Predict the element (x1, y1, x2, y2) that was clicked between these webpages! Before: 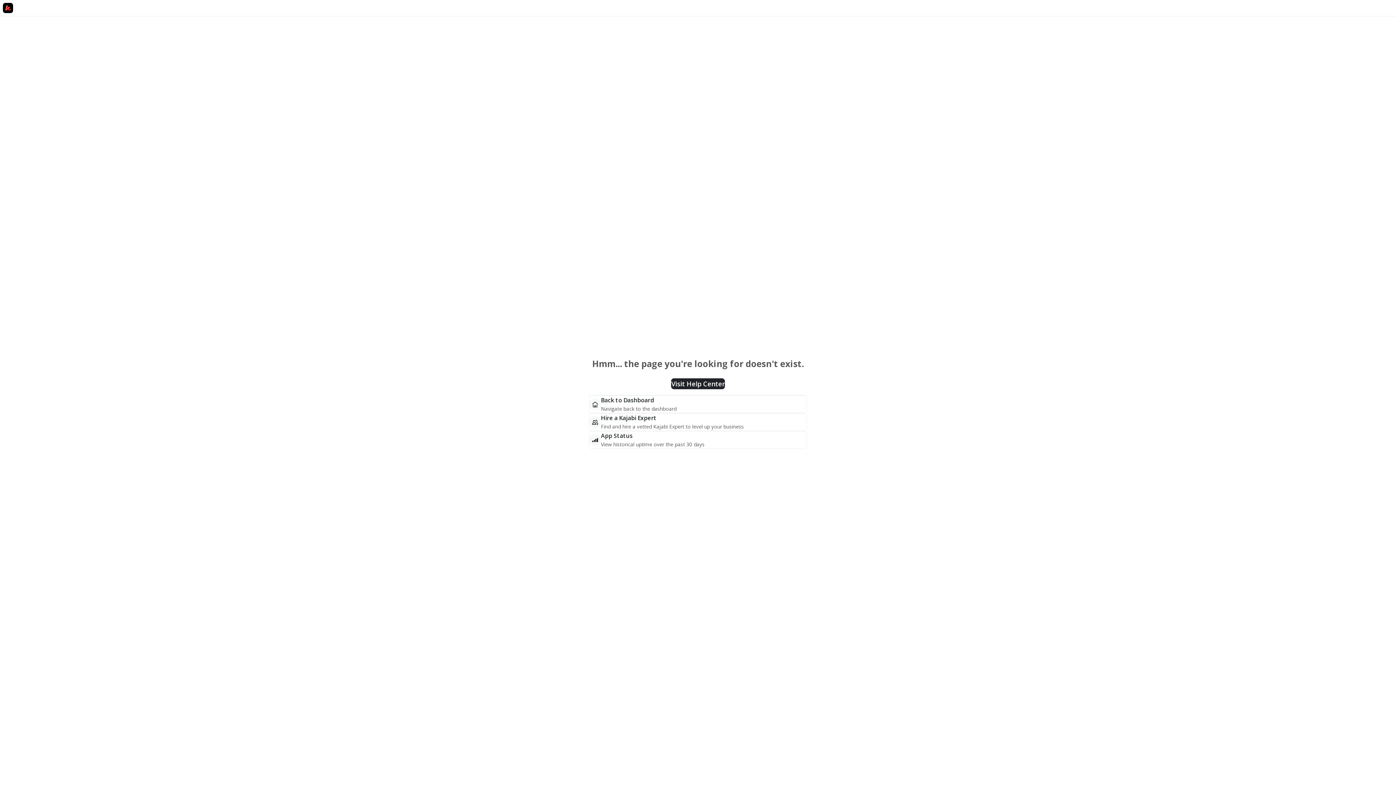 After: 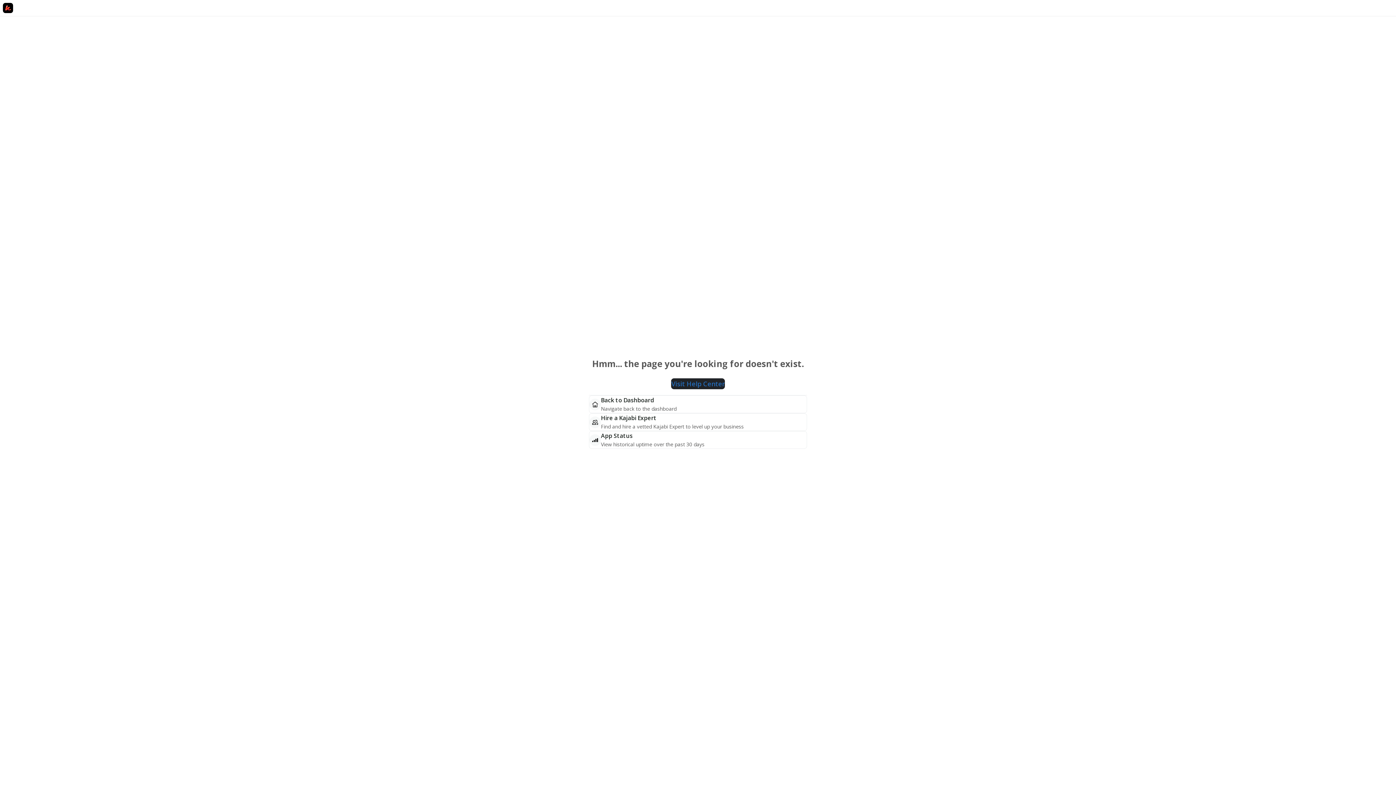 Action: label: Visit Help Center bbox: (671, 378, 725, 389)